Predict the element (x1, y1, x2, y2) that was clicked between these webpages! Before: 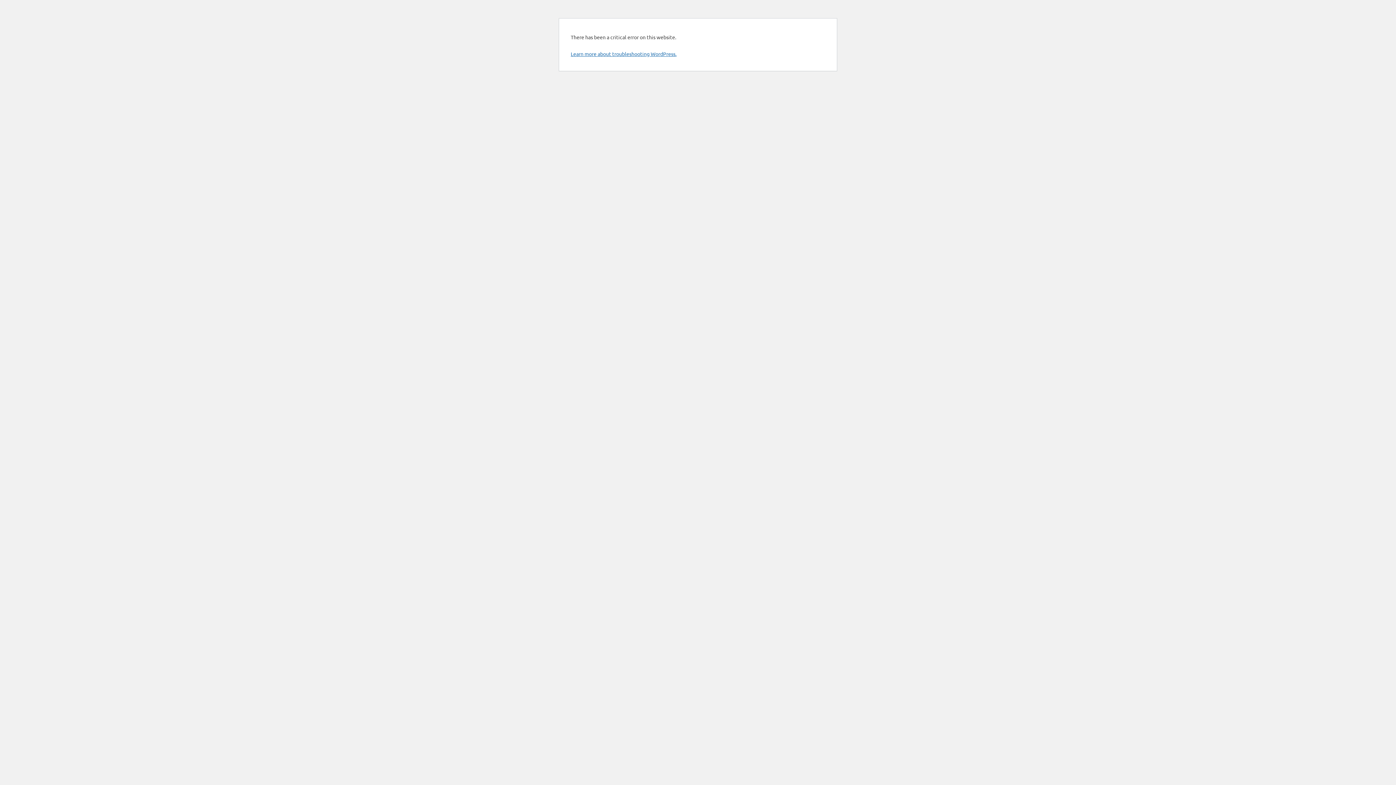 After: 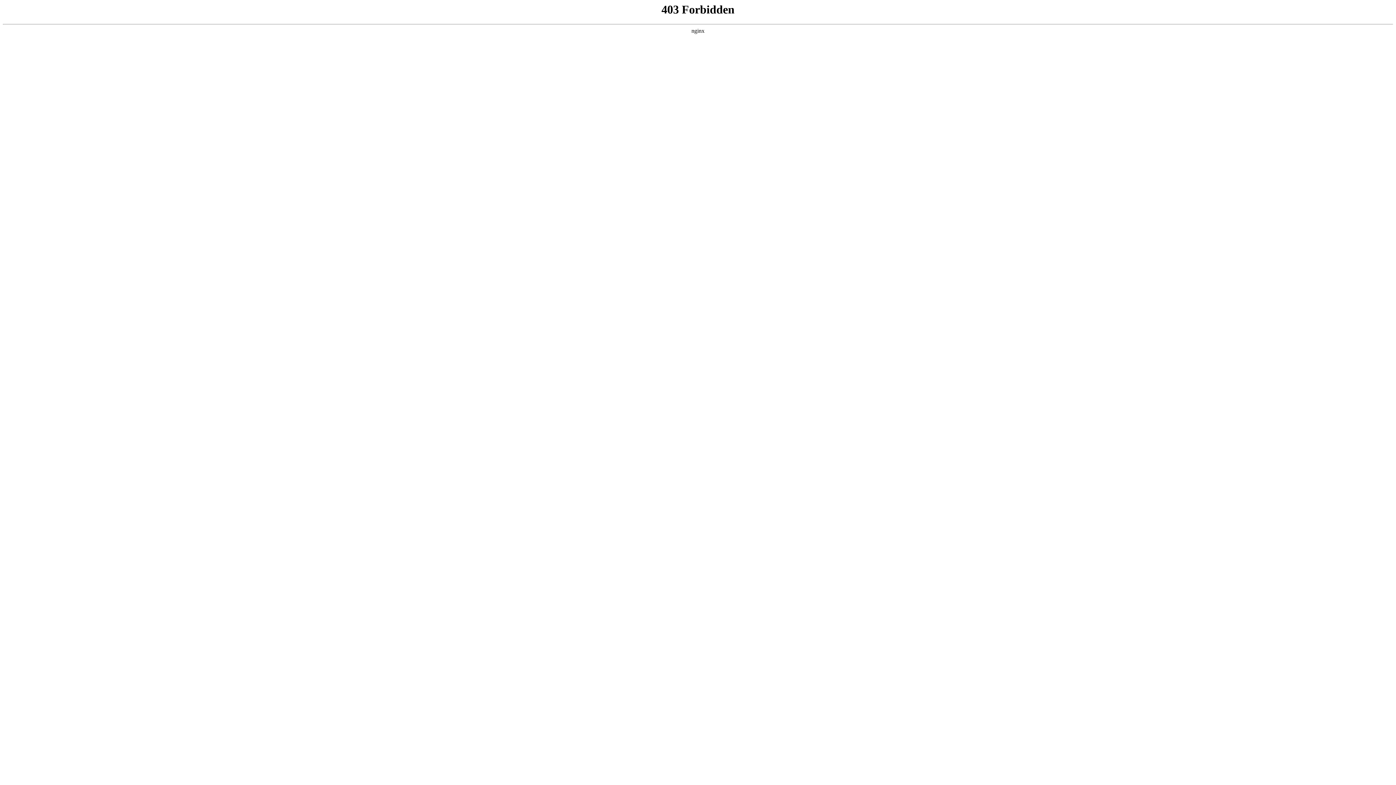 Action: bbox: (570, 50, 676, 57) label: Learn more about troubleshooting WordPress.